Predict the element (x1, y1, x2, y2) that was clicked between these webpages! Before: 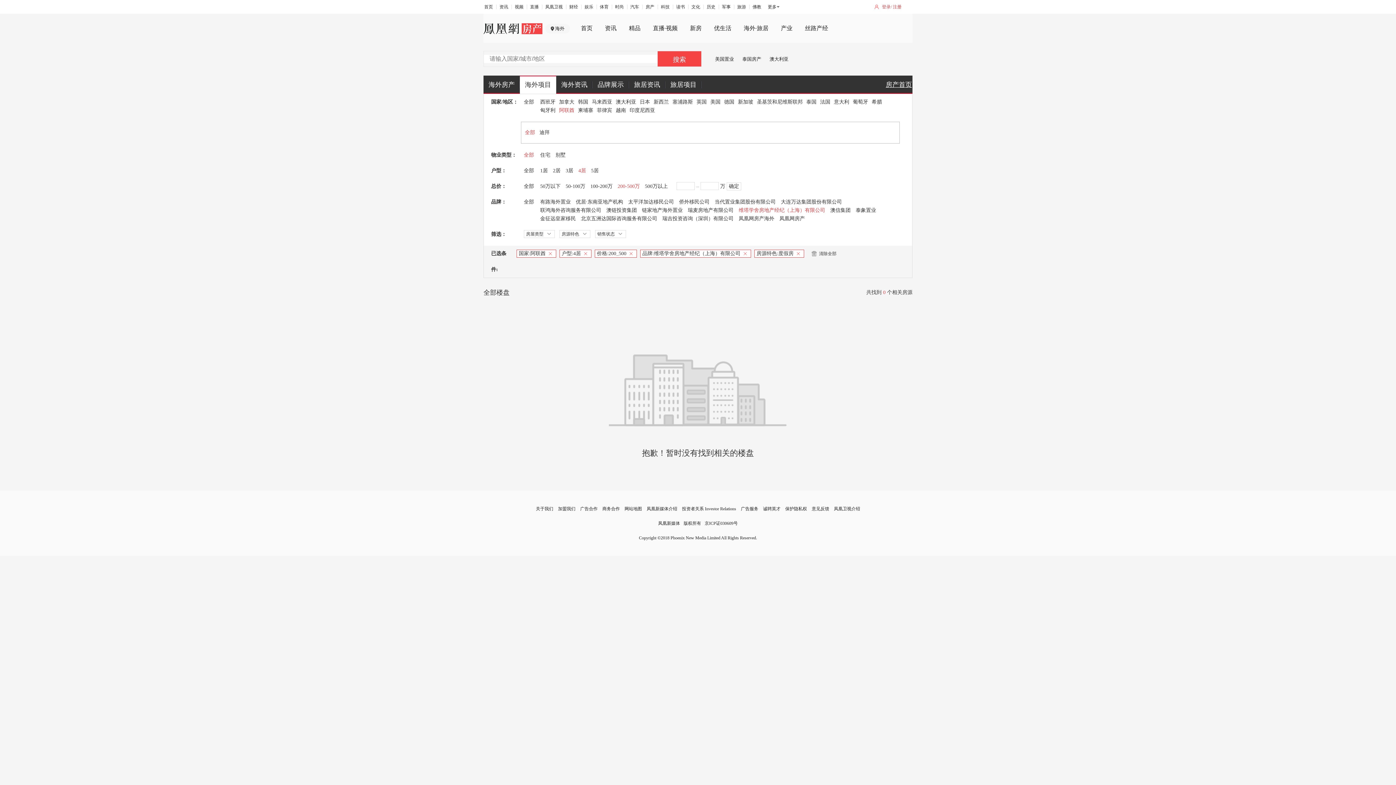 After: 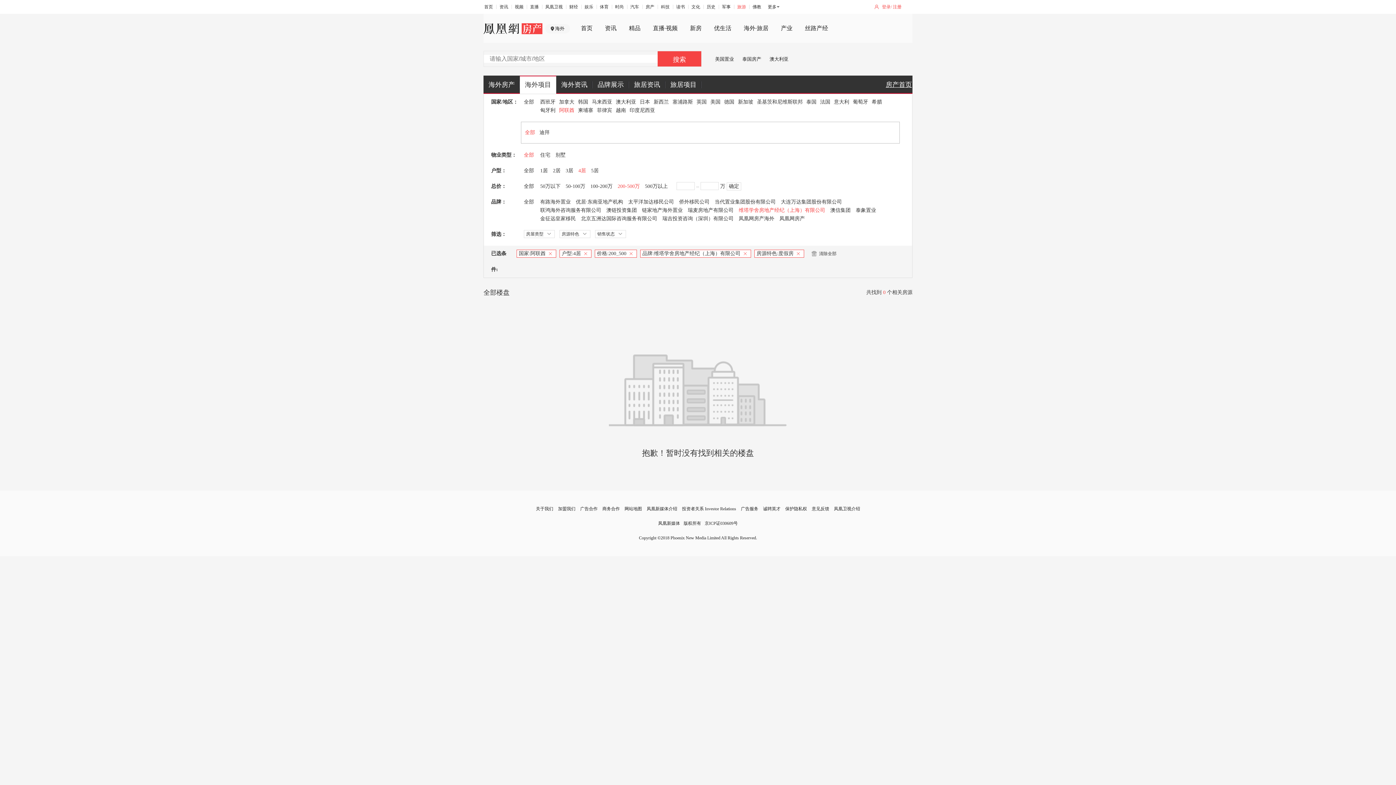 Action: bbox: (737, 4, 746, 9) label: 旅游